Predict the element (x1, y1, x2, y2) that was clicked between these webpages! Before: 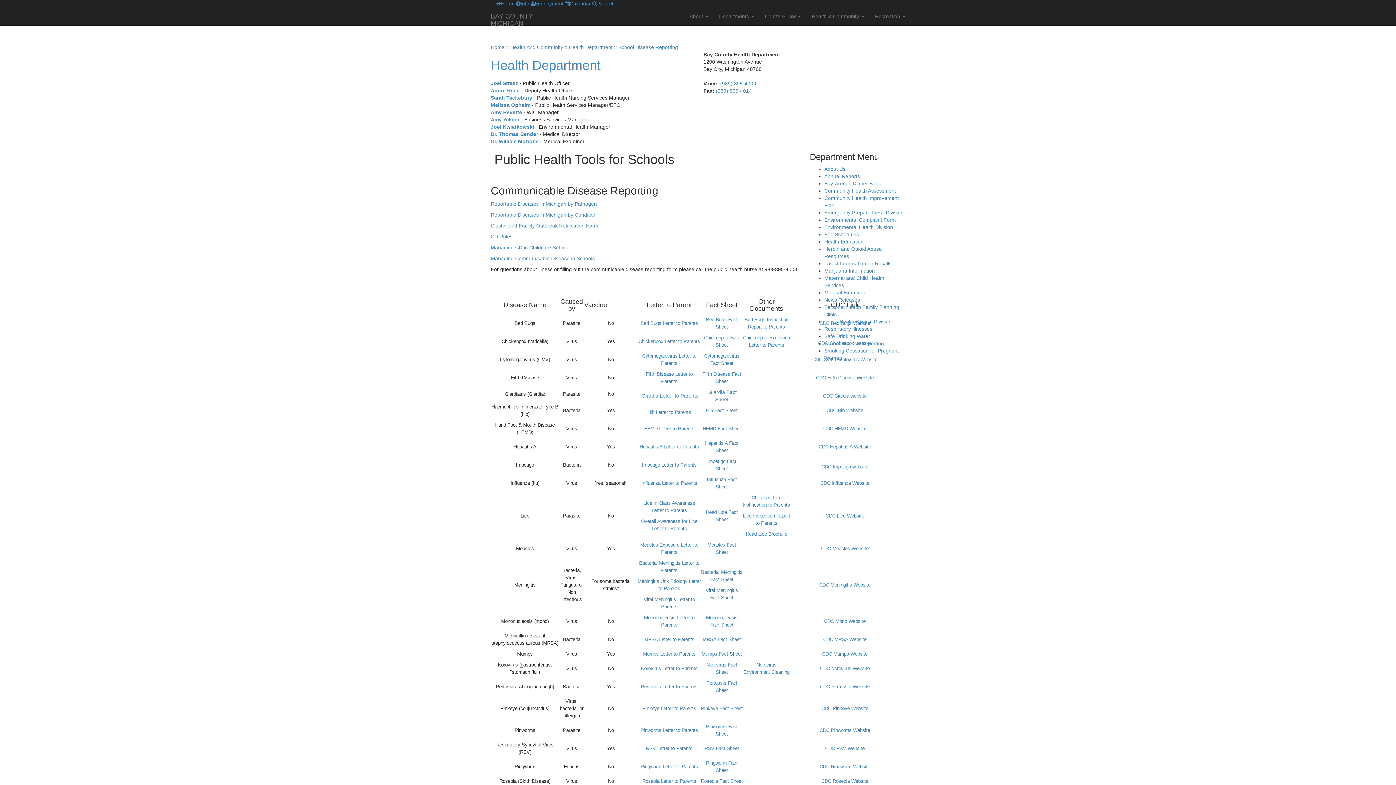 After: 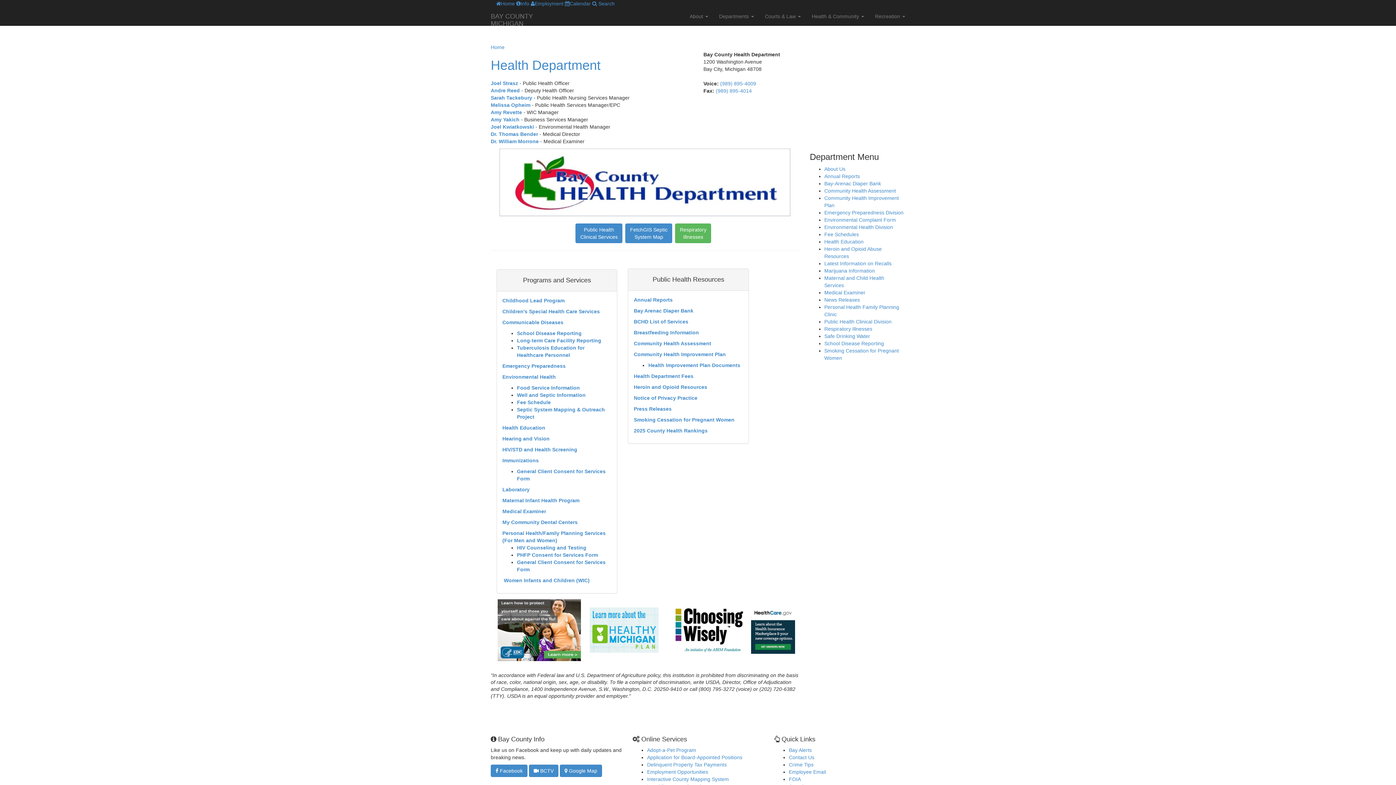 Action: label: Health Department bbox: (490, 57, 600, 72)